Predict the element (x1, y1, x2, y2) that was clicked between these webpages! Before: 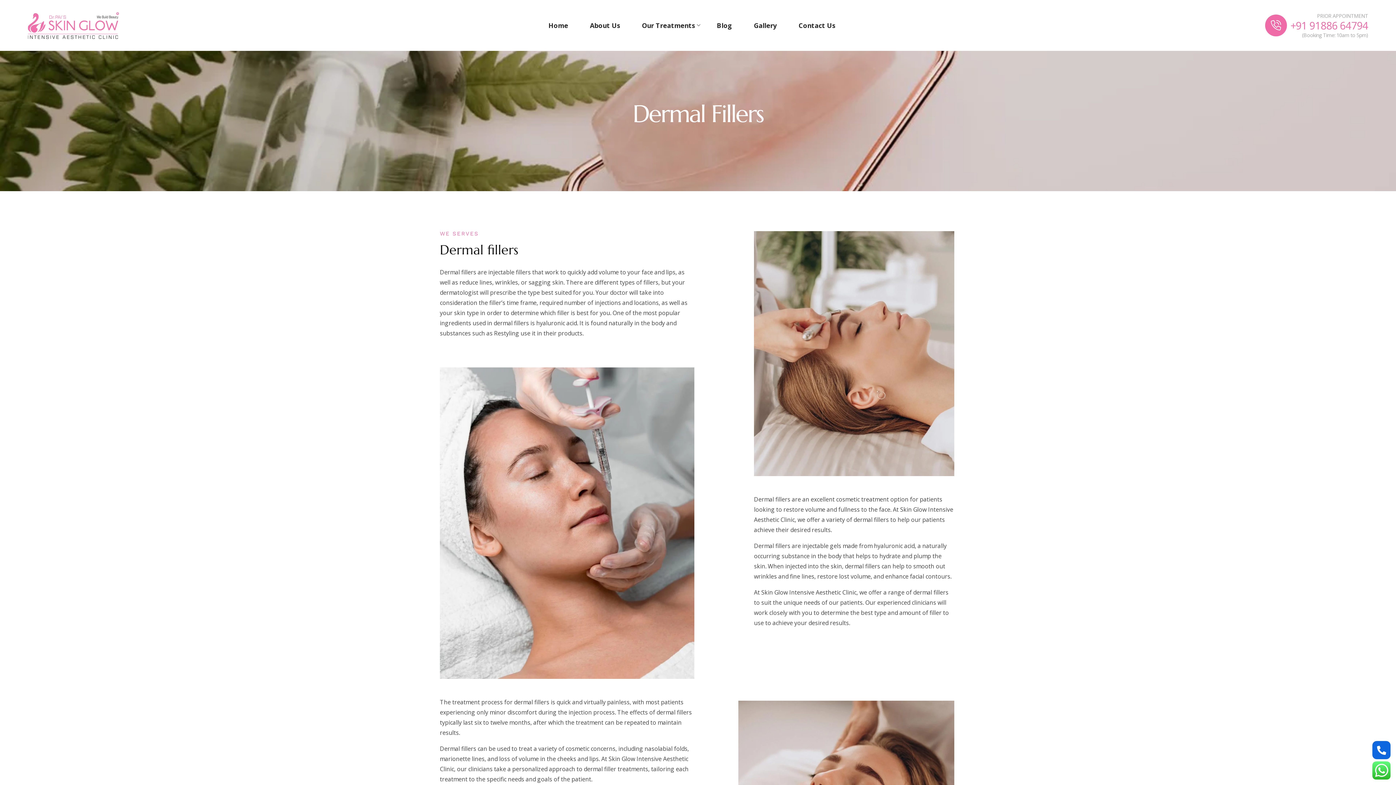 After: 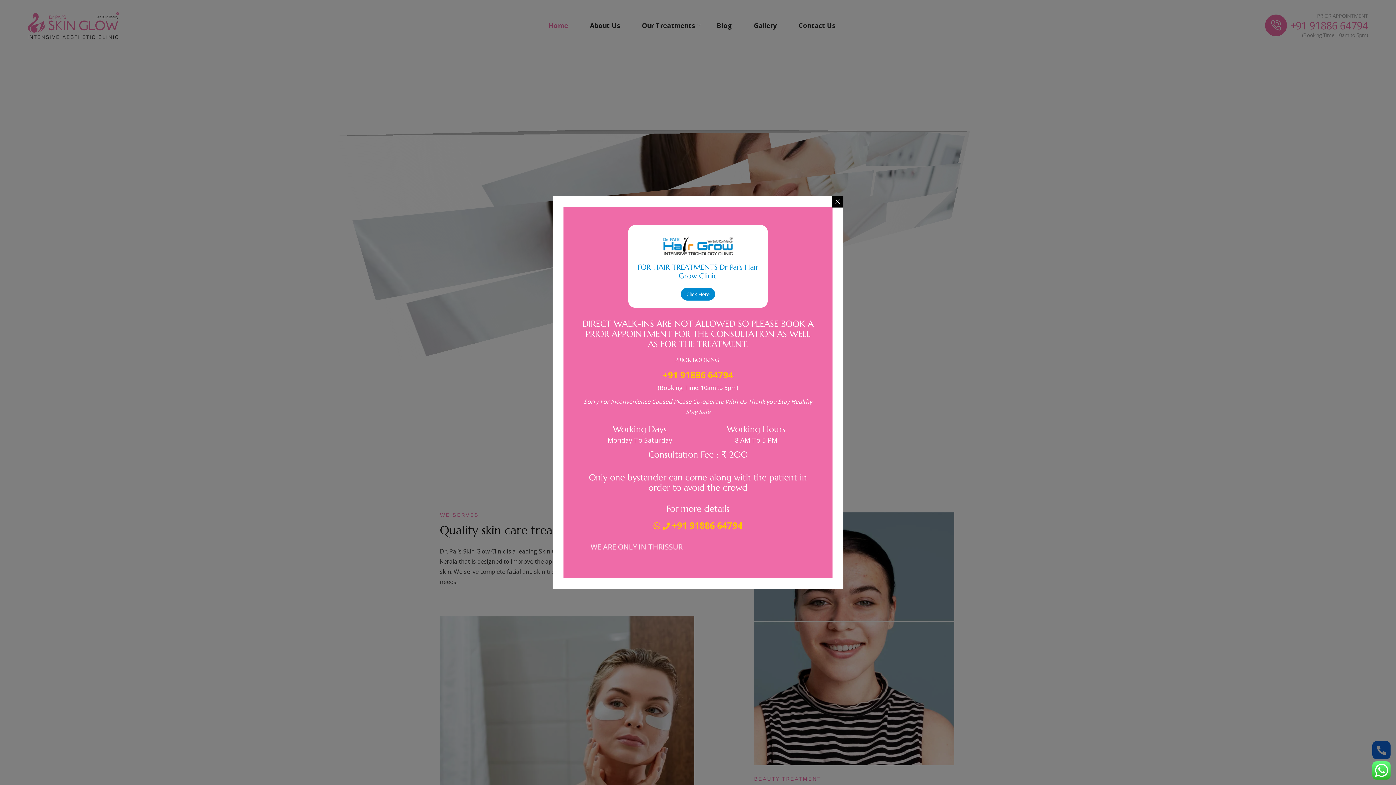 Action: bbox: (541, 0, 575, 50) label: Home